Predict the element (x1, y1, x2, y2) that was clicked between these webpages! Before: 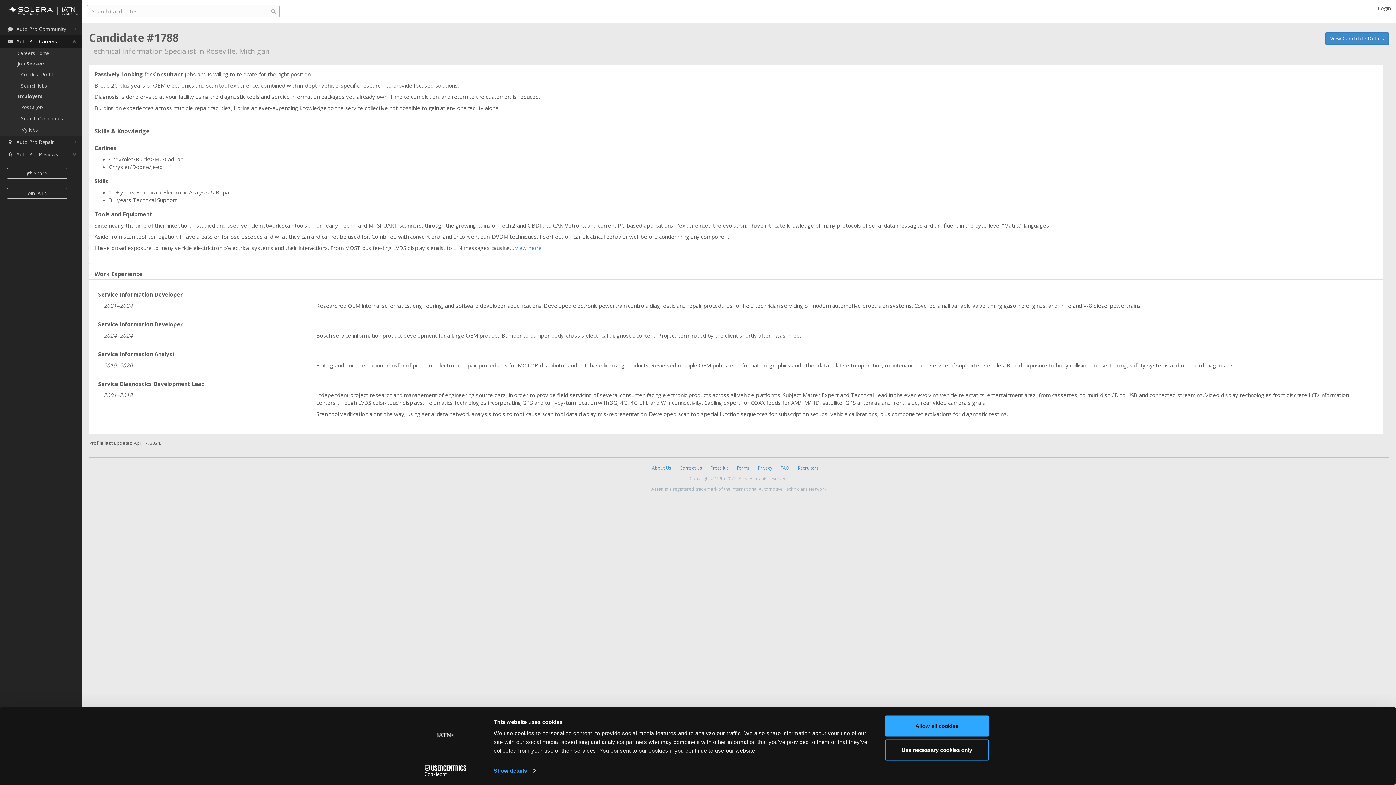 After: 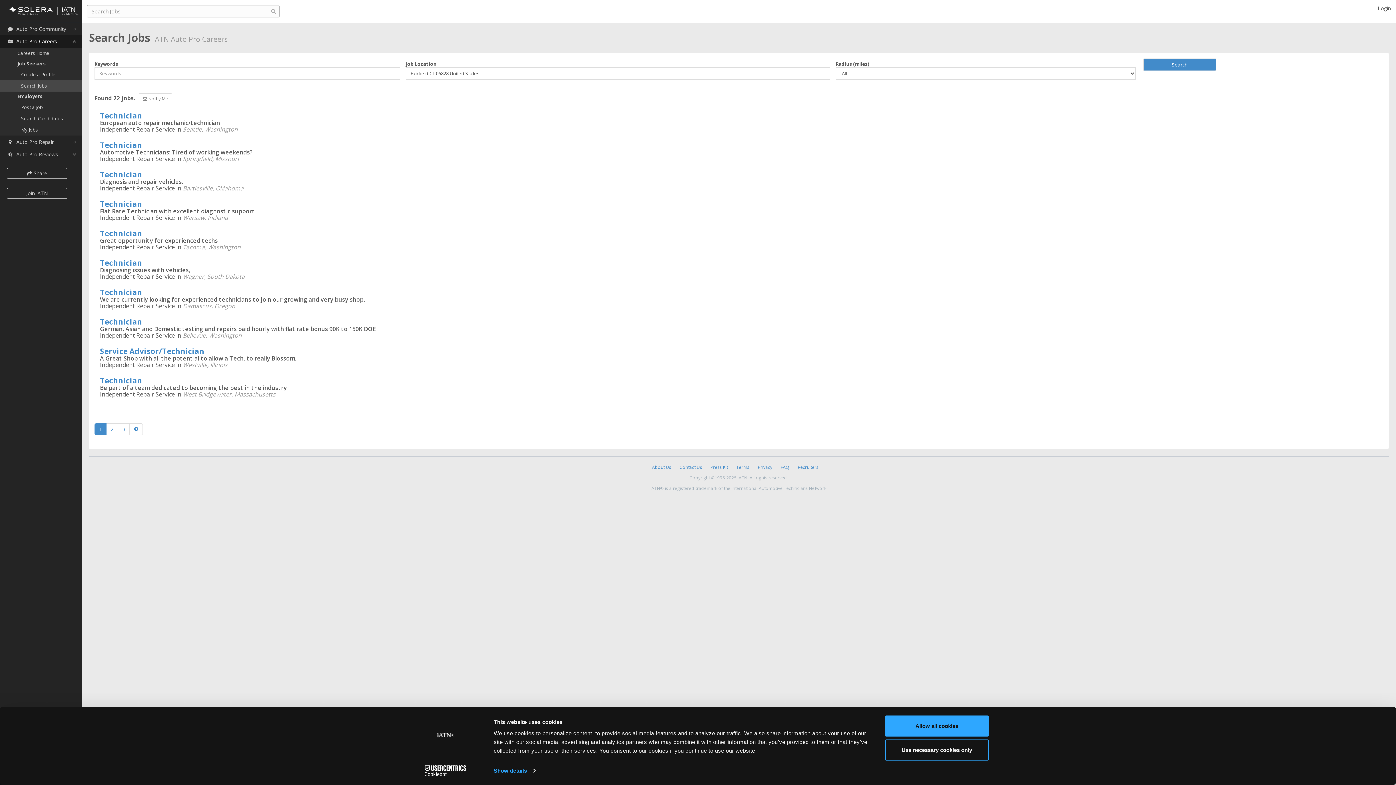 Action: label: Search Jobs bbox: (3, 80, 81, 91)